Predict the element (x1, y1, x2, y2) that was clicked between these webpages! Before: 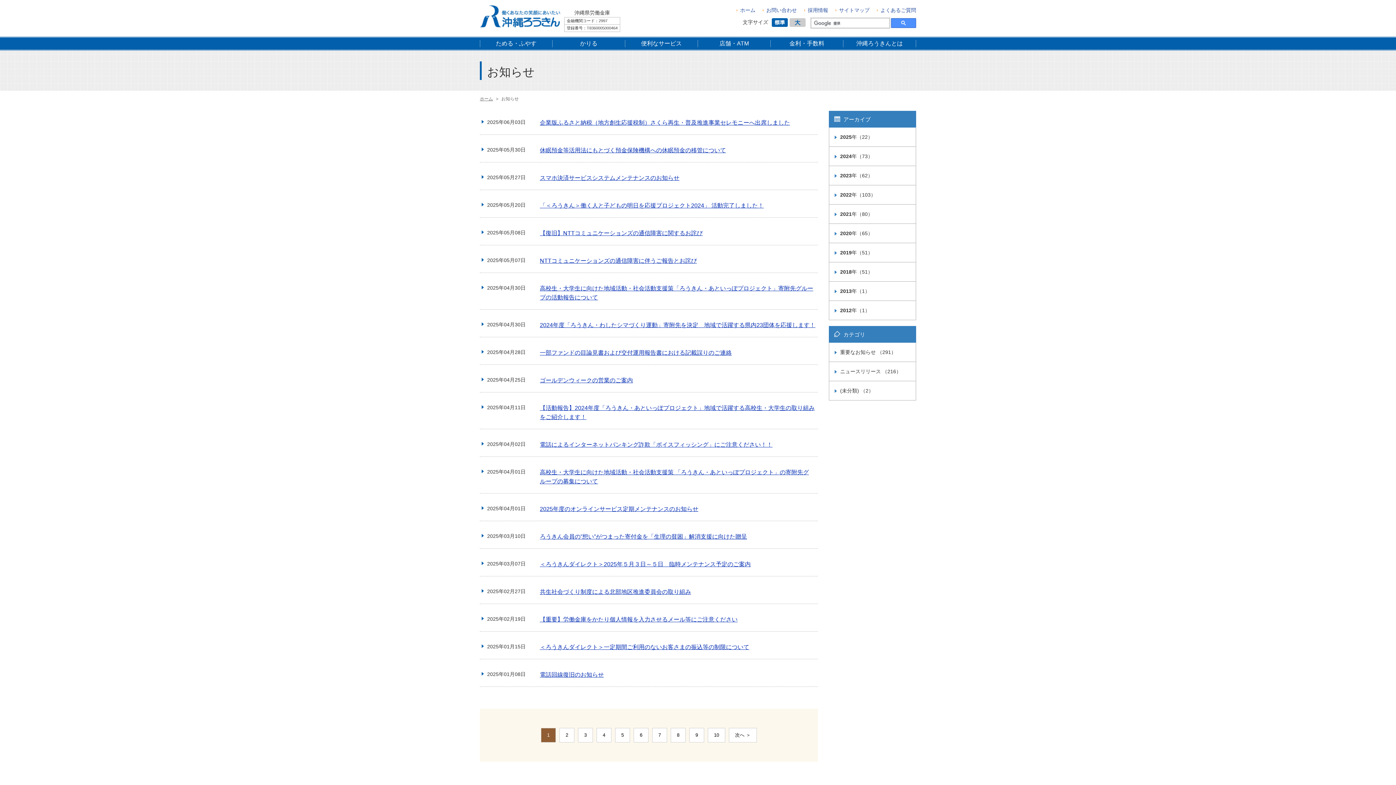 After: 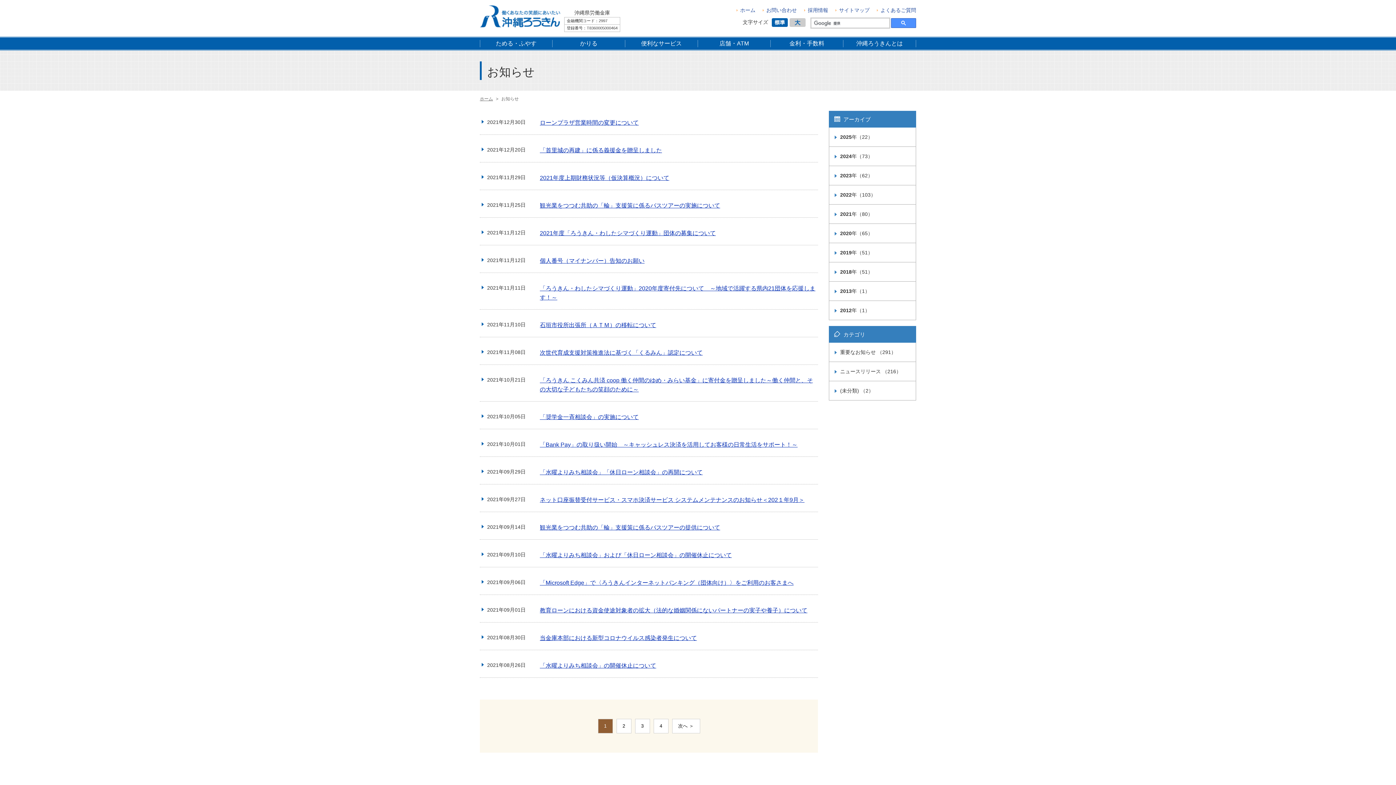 Action: label: 2021年（80） bbox: (834, 211, 873, 217)